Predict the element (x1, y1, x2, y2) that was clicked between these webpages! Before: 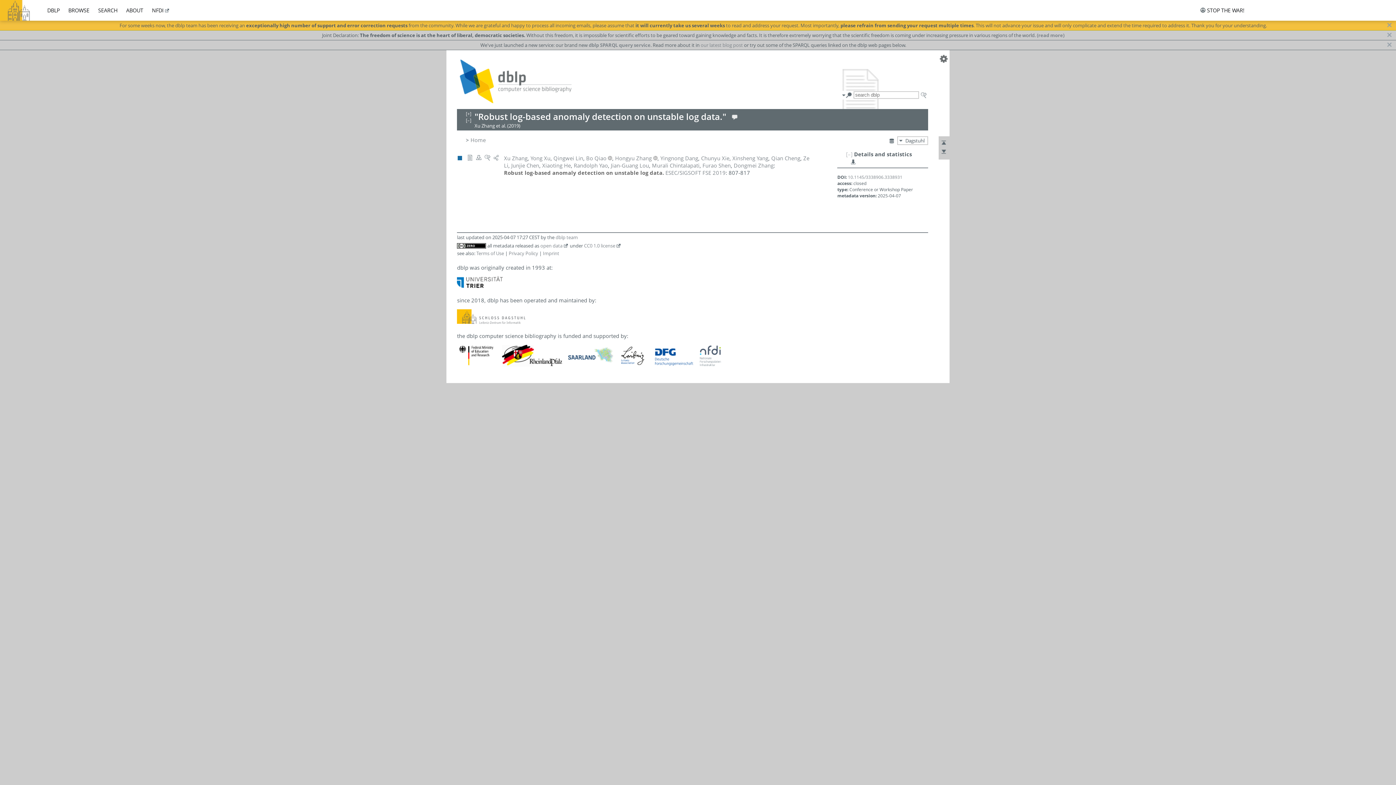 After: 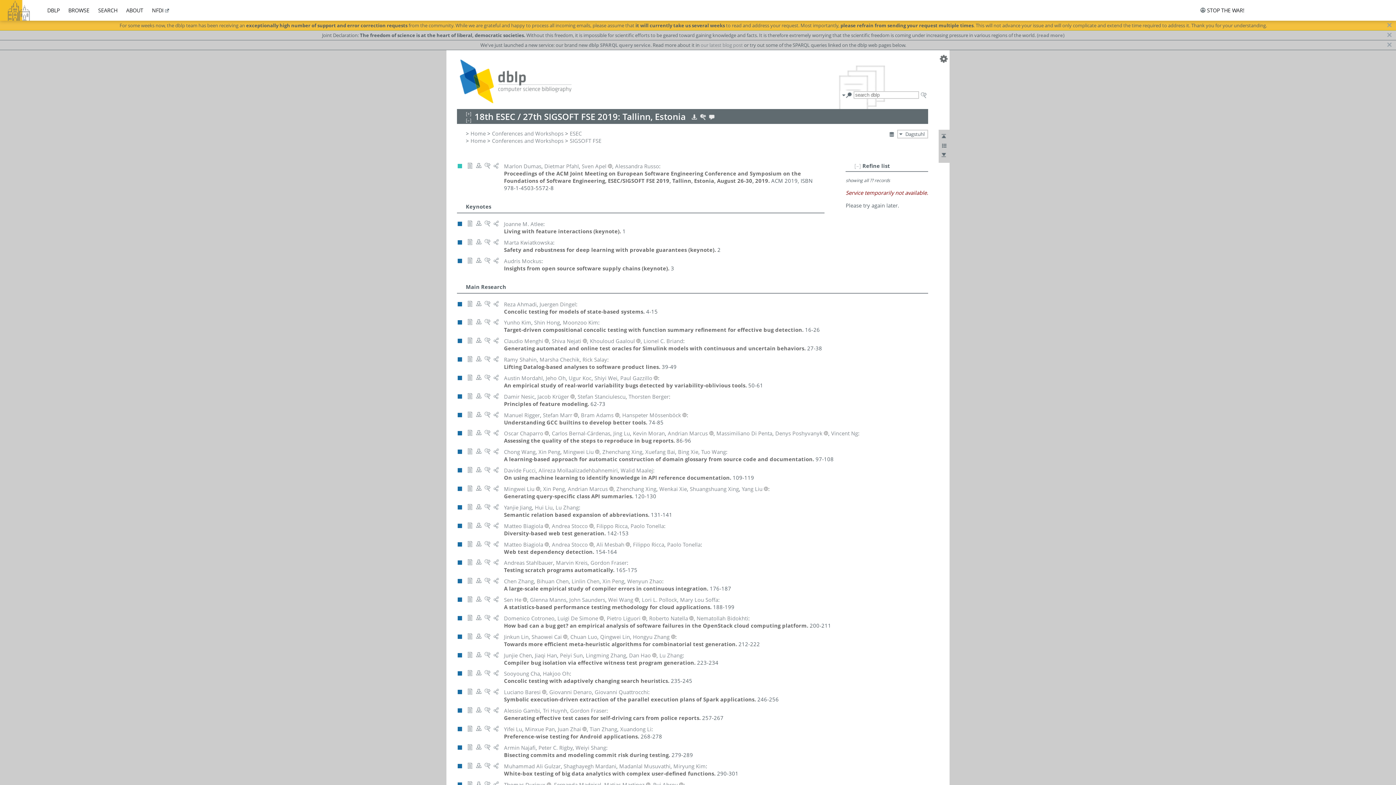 Action: label: ESEC/SIGSOFT FSE 2019 bbox: (665, 169, 725, 176)